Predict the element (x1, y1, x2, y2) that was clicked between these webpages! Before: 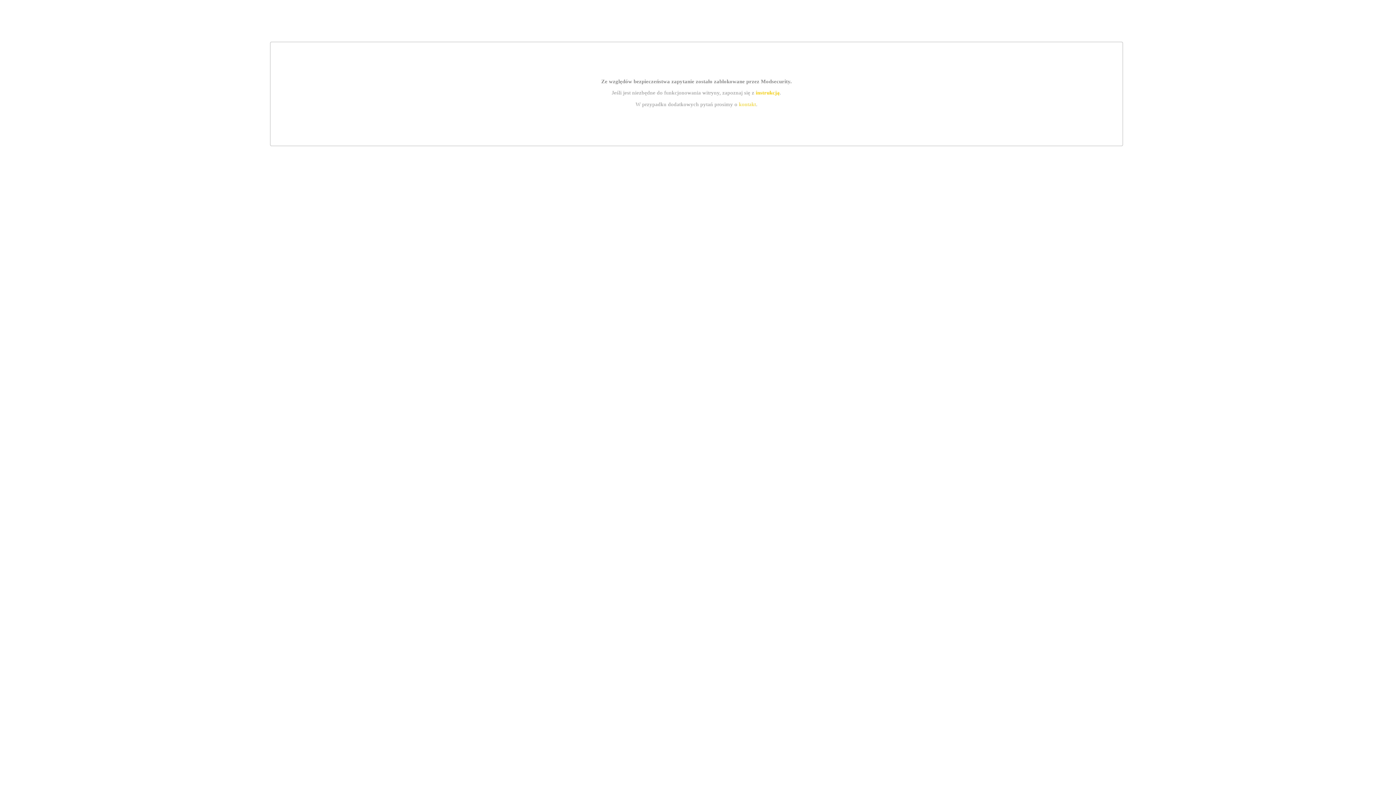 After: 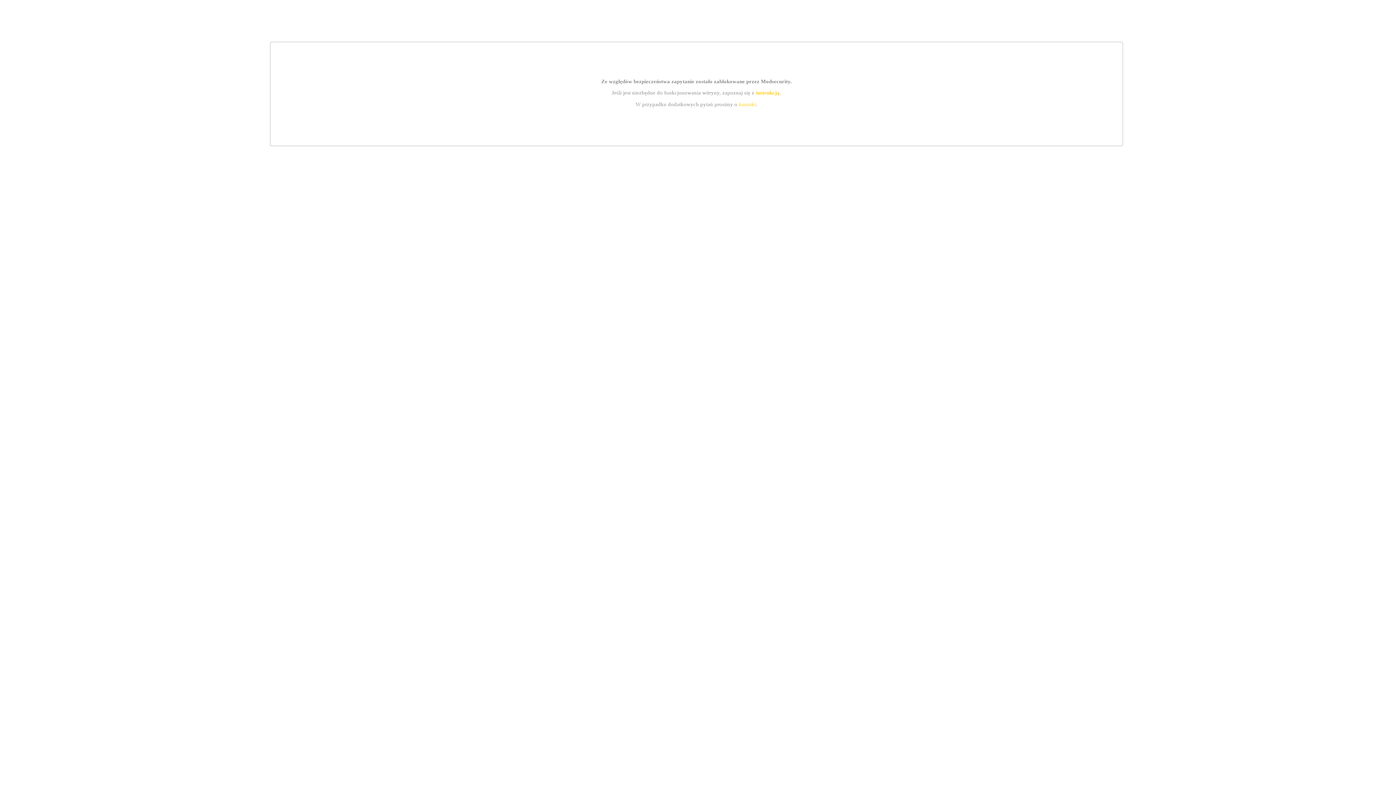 Action: label: kontakt bbox: (739, 101, 756, 107)